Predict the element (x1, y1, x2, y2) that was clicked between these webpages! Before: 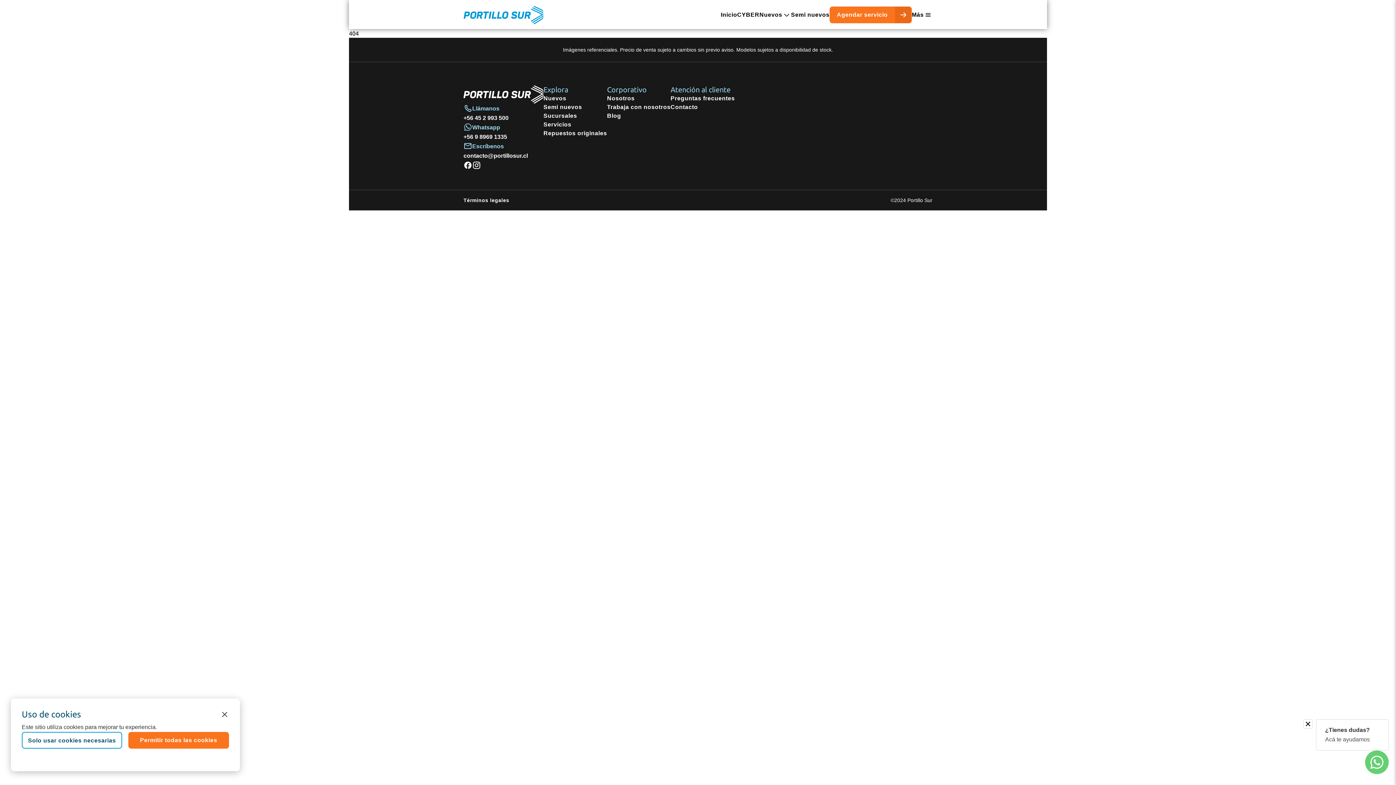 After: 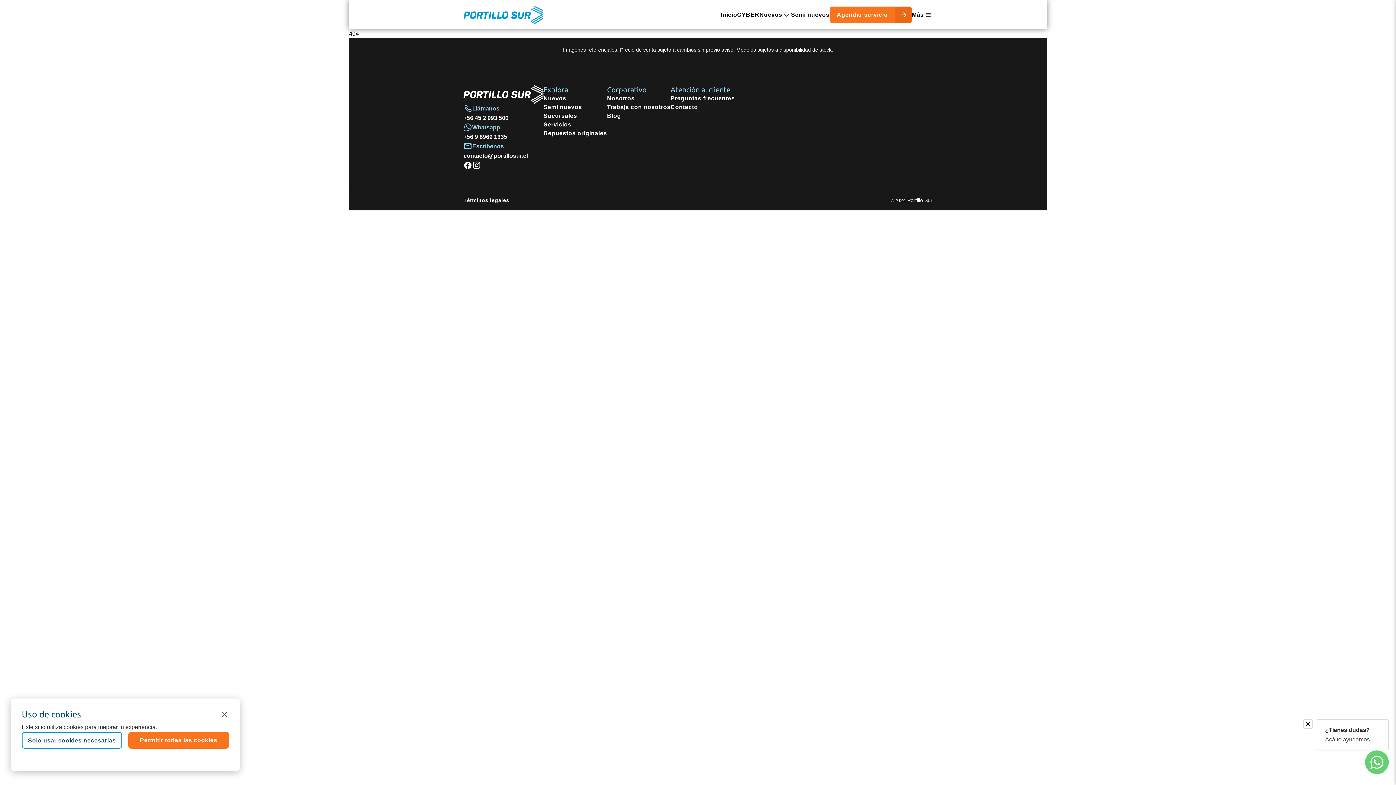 Action: bbox: (463, 85, 543, 104)